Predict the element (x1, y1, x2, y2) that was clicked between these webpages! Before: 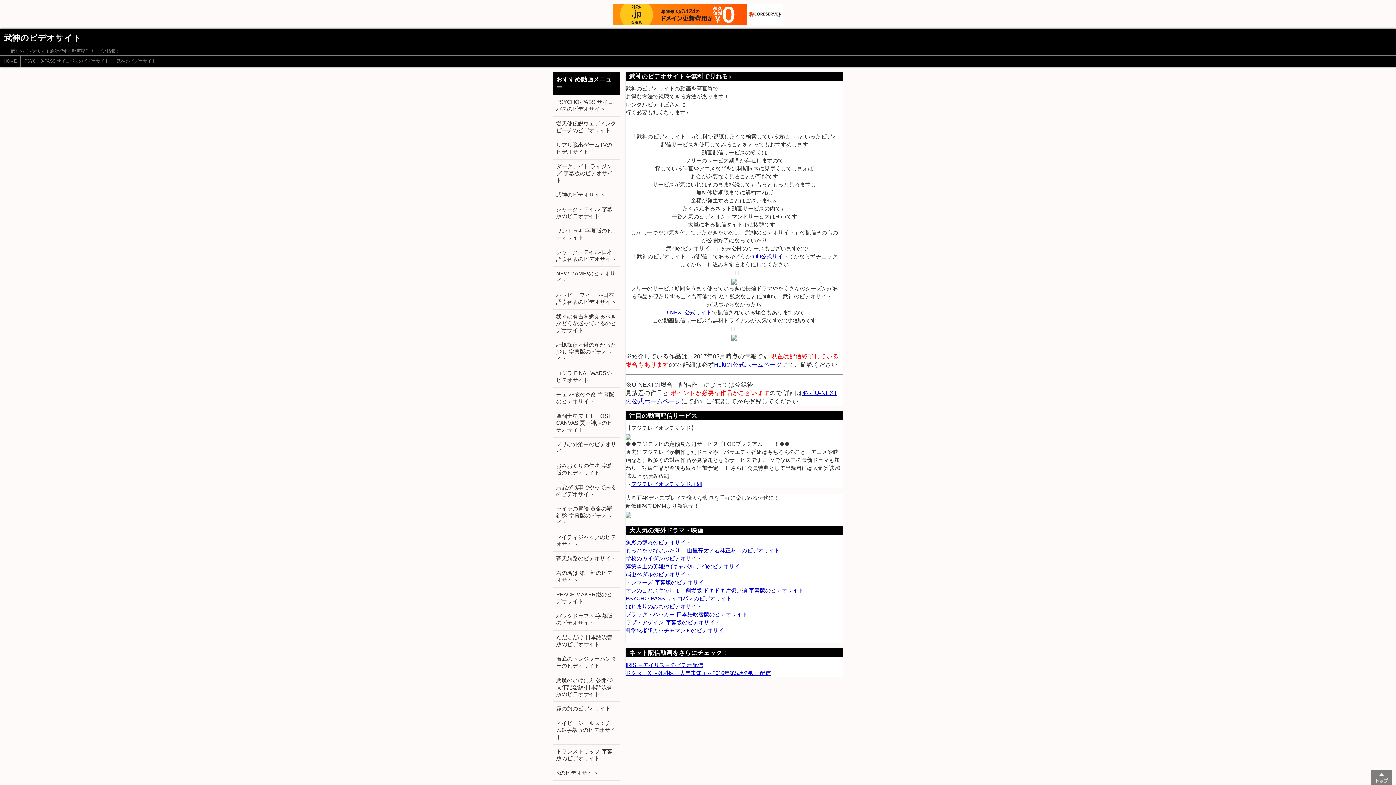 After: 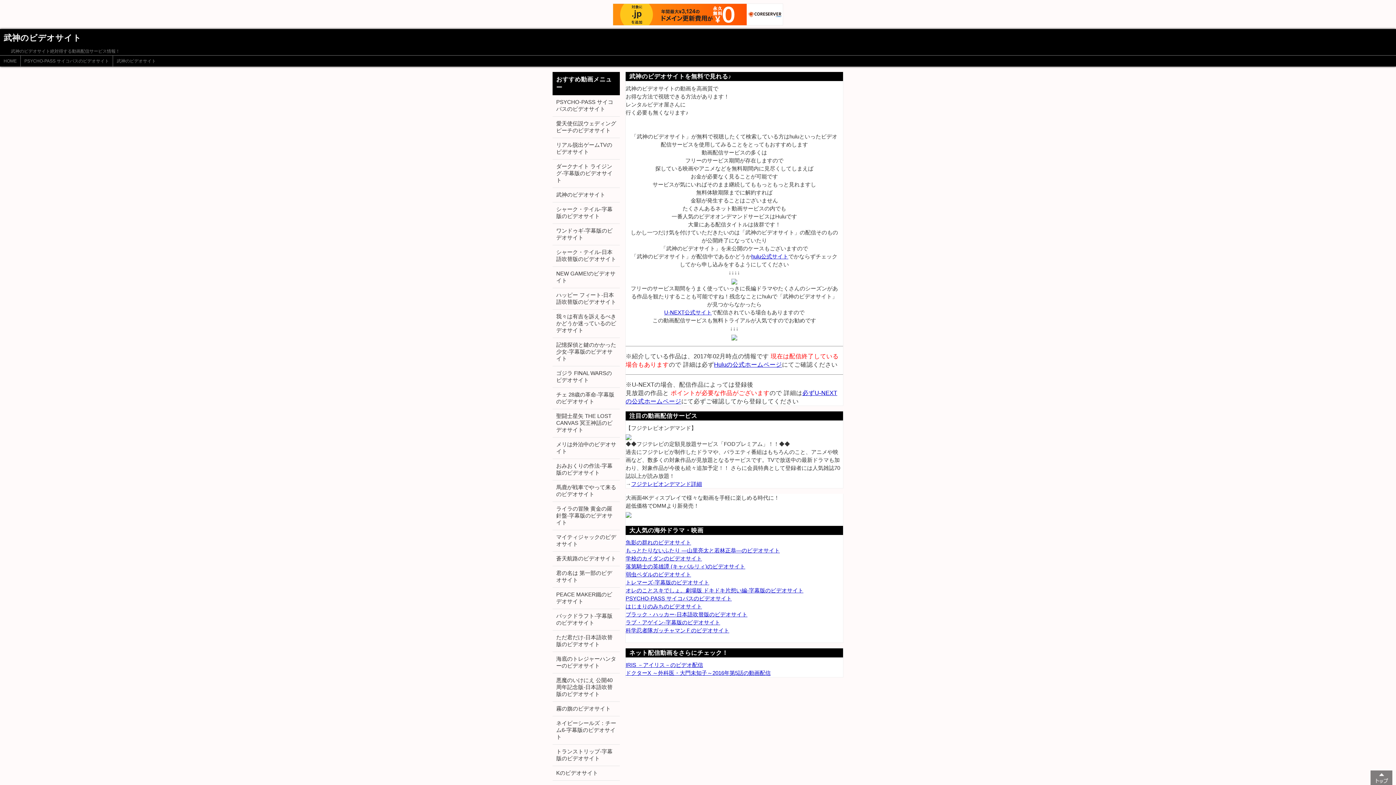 Action: bbox: (625, 433, 631, 439)